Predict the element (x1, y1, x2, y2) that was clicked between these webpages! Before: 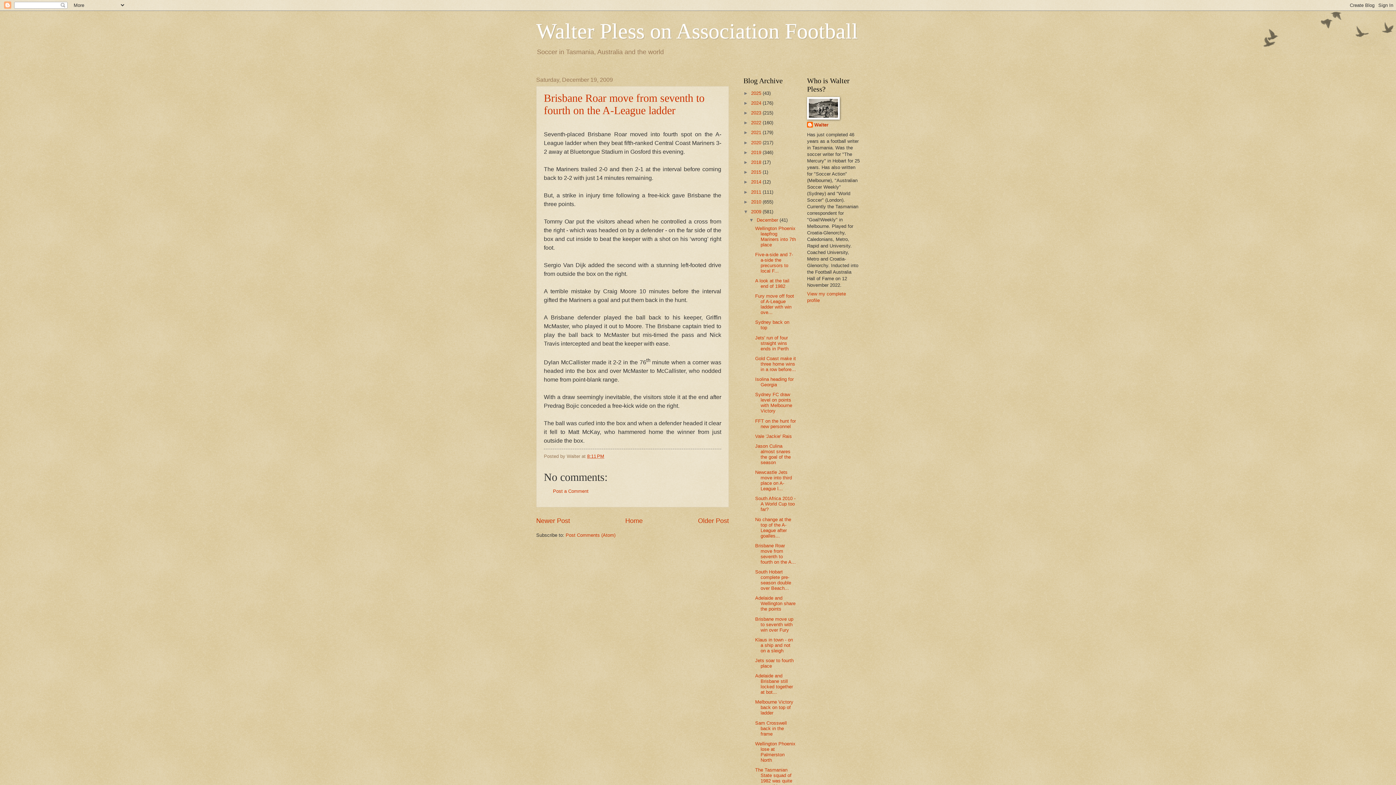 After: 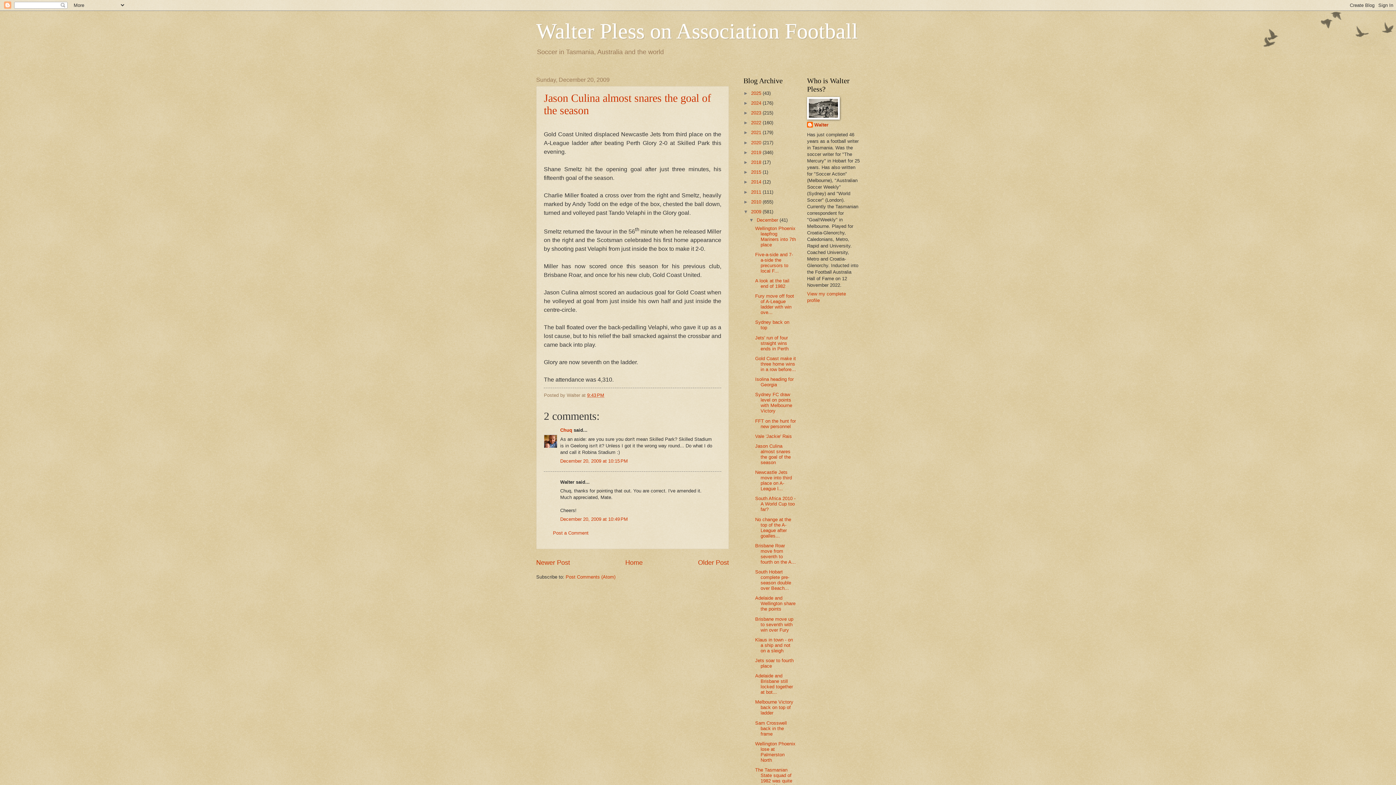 Action: bbox: (755, 443, 790, 465) label: Jason Culina almost snares the goal of the season